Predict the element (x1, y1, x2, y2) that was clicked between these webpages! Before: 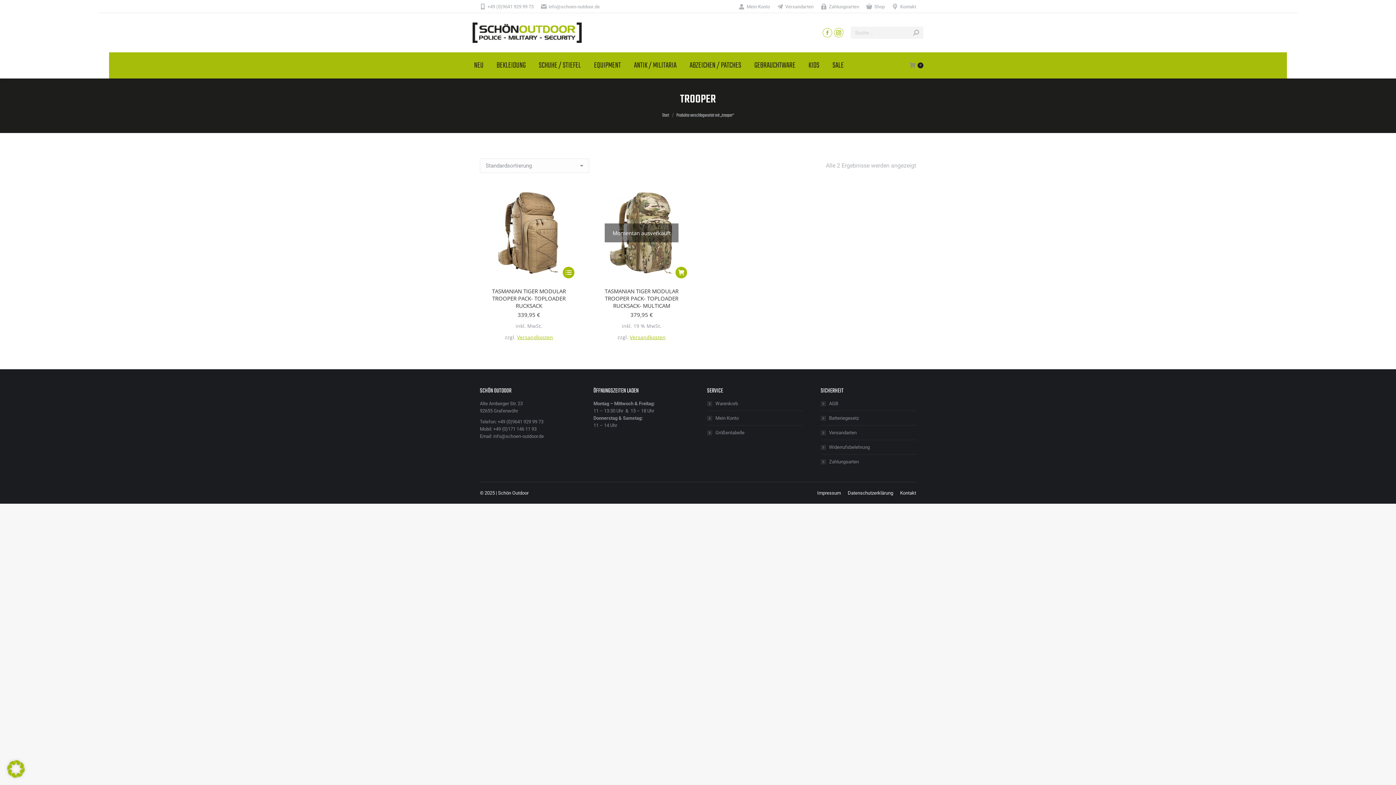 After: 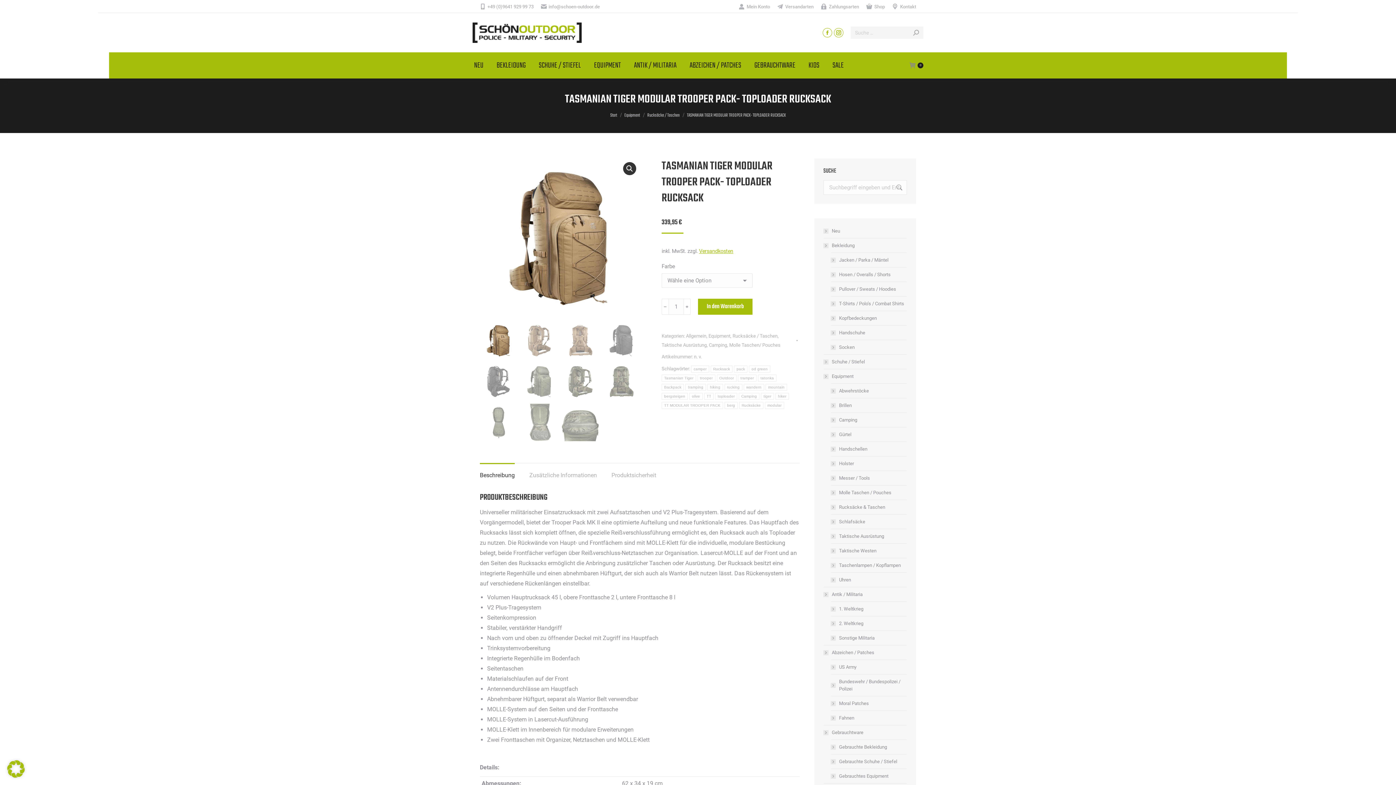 Action: bbox: (492, 287, 566, 309) label: TASMANIAN TIGER MODULAR TROOPER PACK- TOPLOADER RUCKSACK